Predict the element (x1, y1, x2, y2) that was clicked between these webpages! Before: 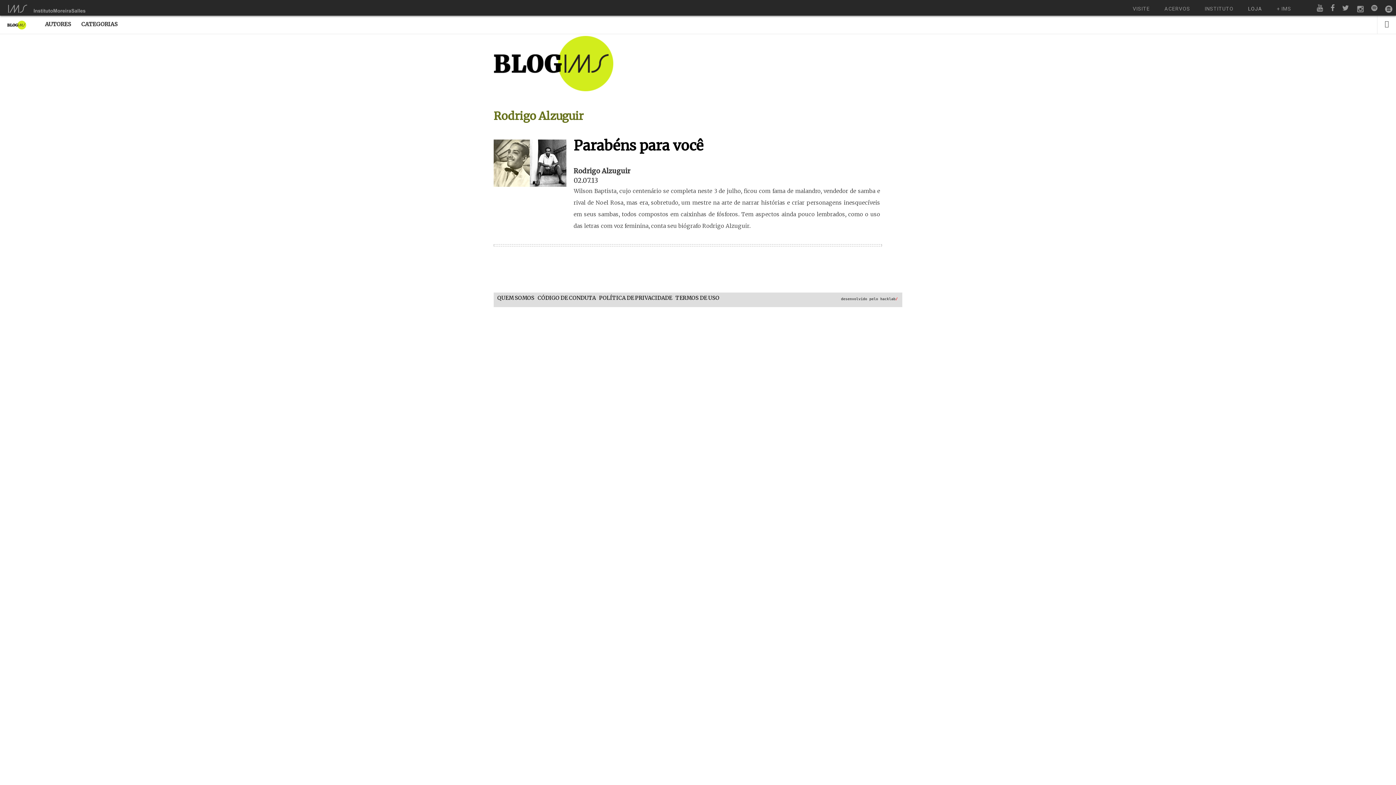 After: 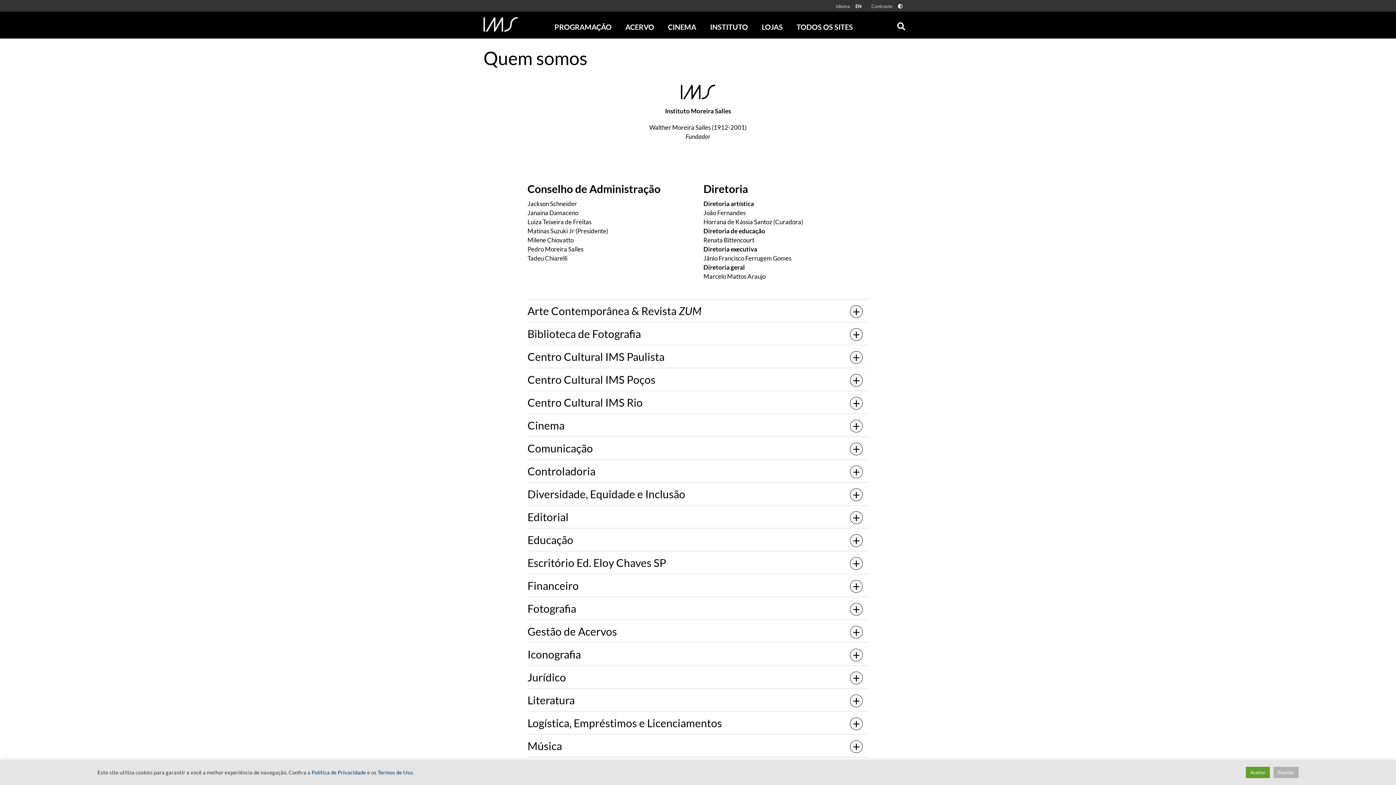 Action: bbox: (497, 295, 534, 301) label: QUEM SOMOS